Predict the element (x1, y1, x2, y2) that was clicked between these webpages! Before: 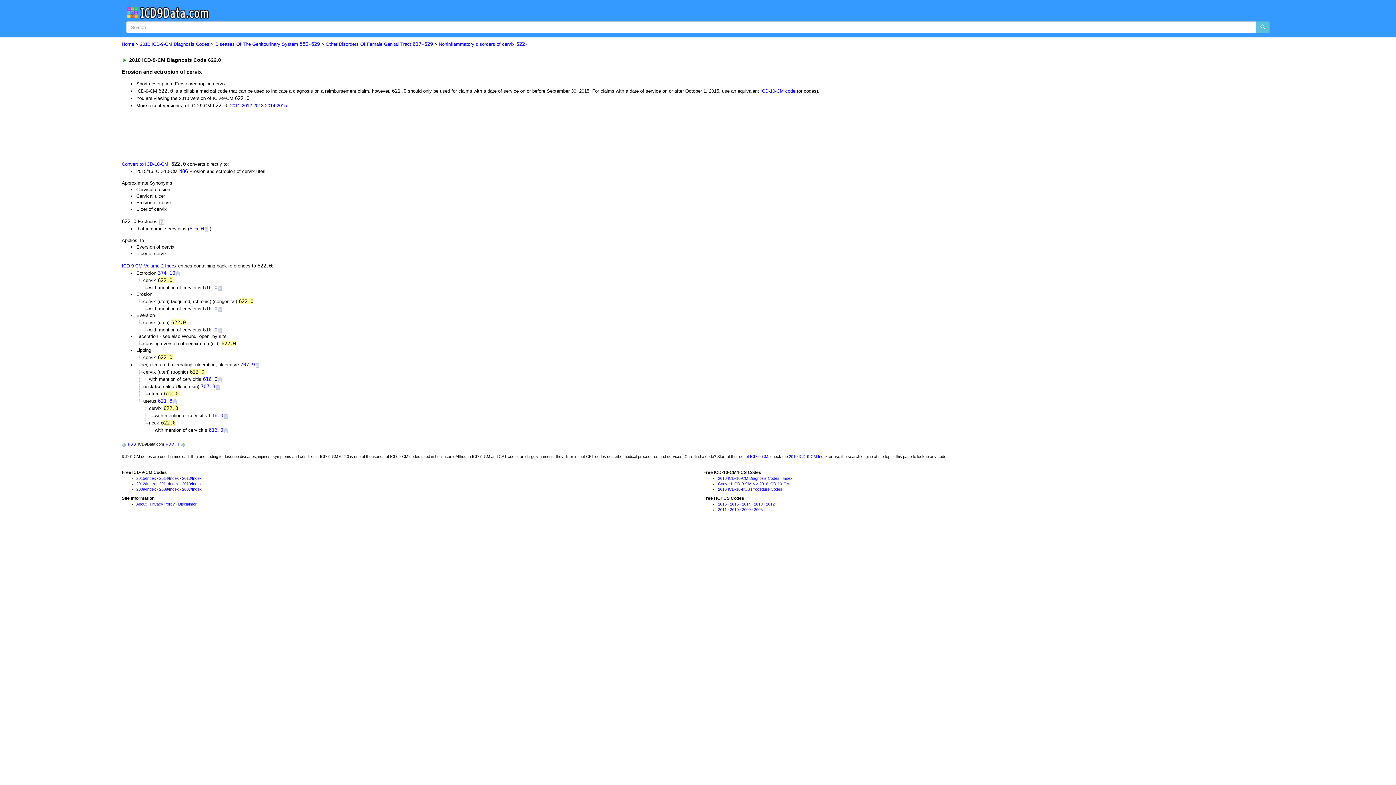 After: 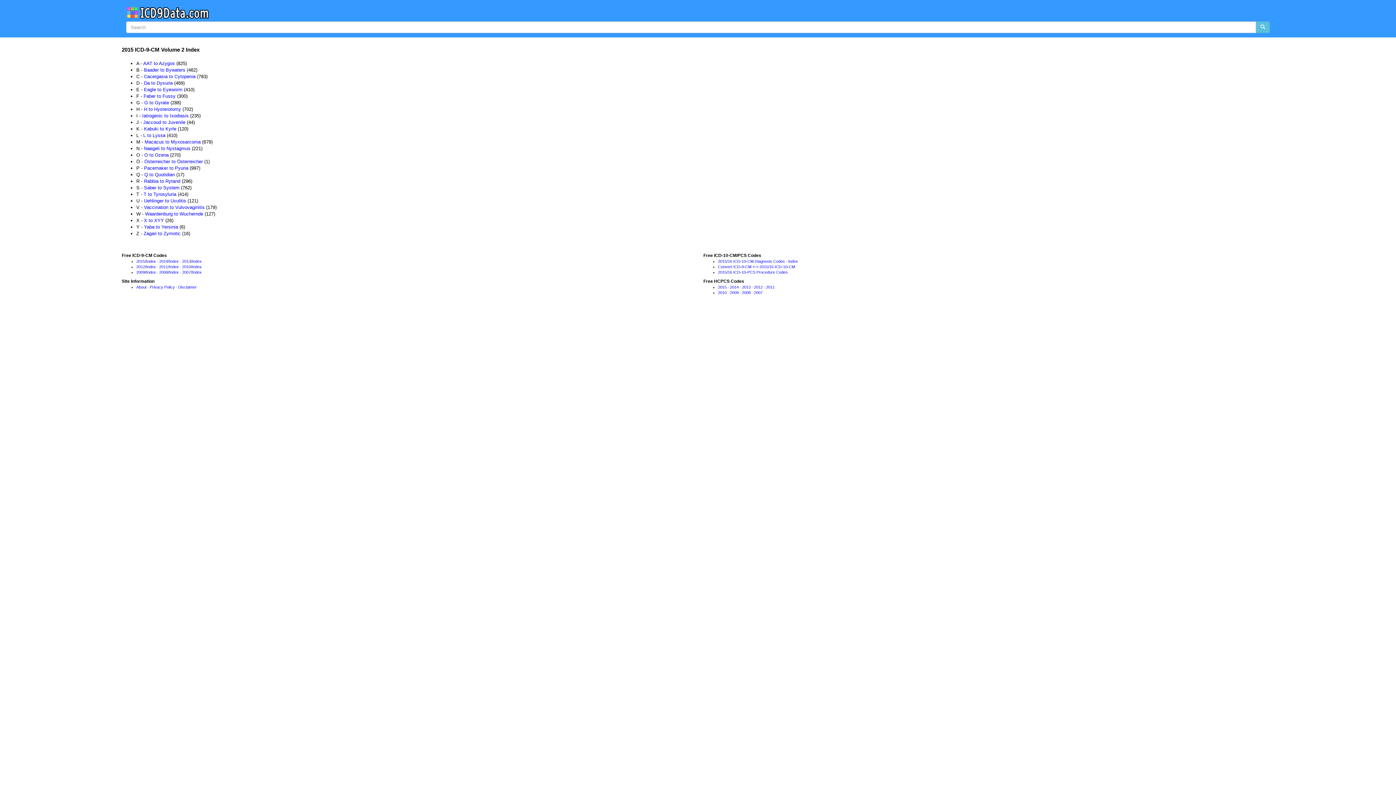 Action: label: Index bbox: (146, 476, 155, 480)